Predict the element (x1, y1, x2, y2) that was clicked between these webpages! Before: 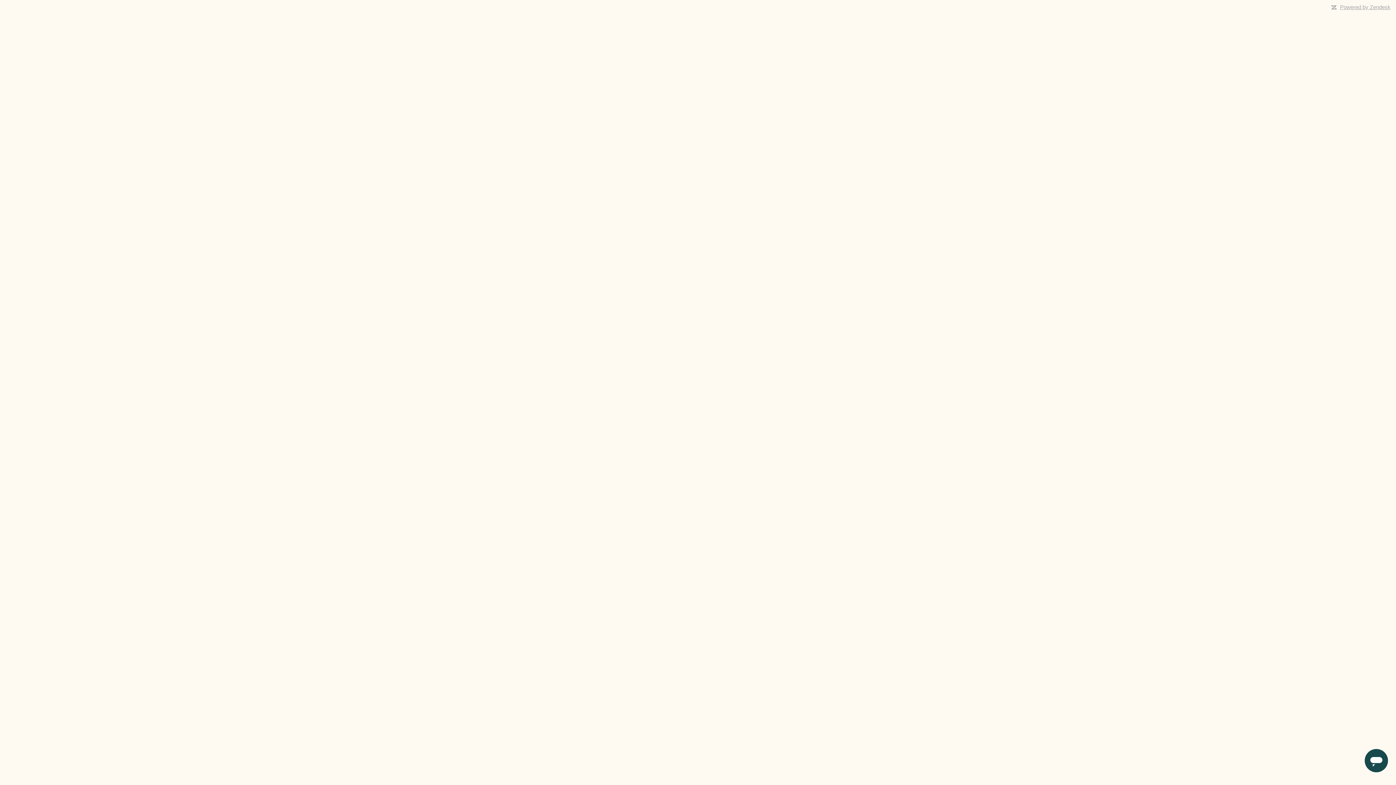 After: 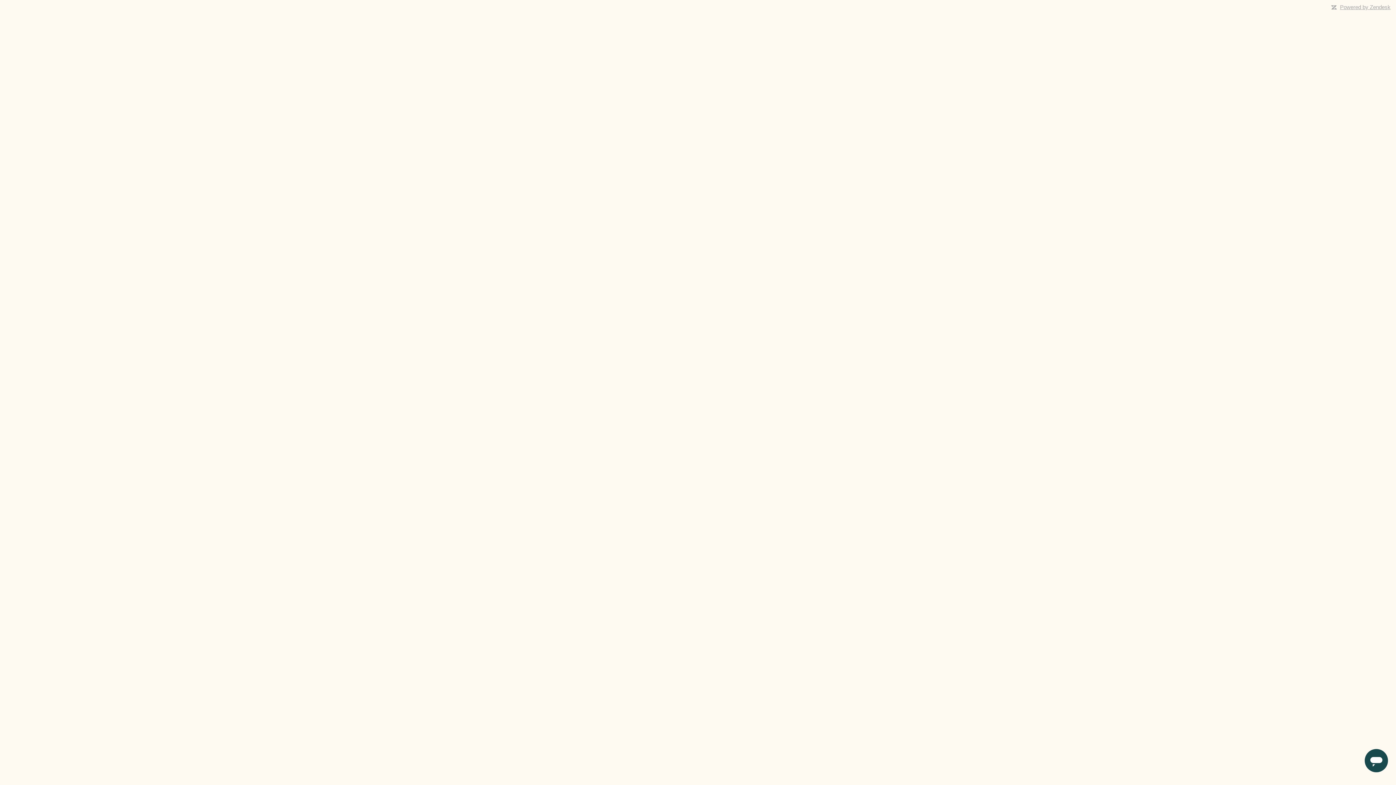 Action: bbox: (1340, 4, 1390, 10) label: Powered by Zendesk